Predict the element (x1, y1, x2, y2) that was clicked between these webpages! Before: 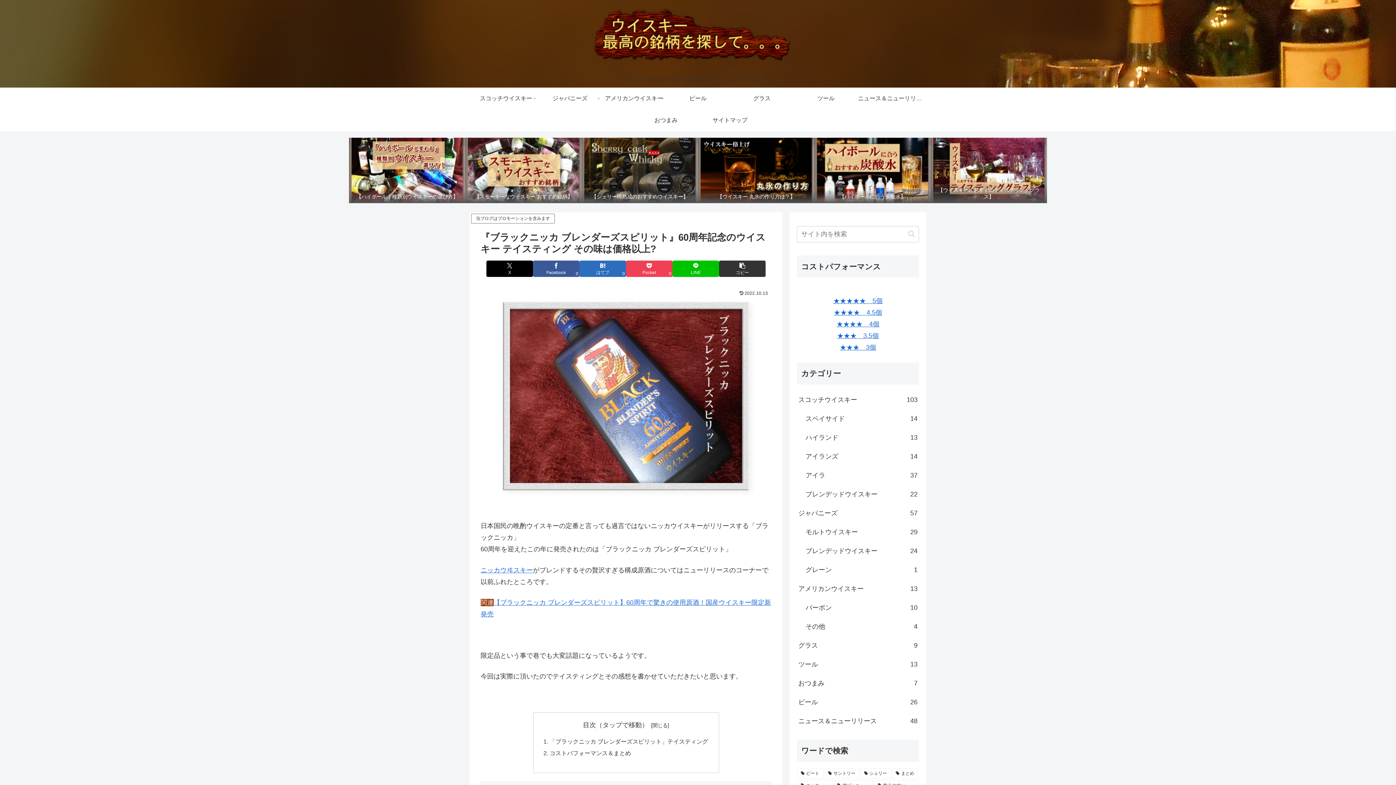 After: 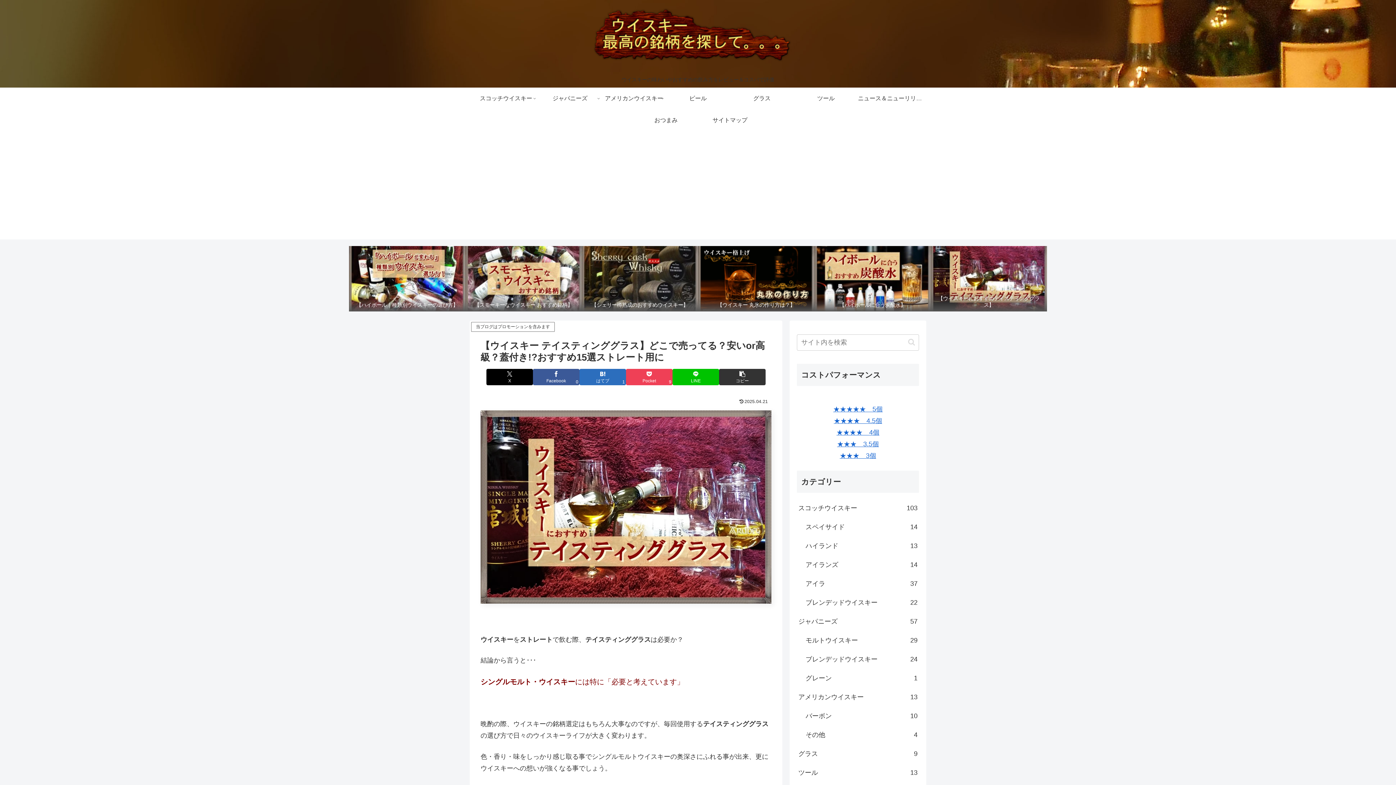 Action: label: 【ウイスキーにおすすめテイスティンググラス】 bbox: (930, 137, 1047, 203)